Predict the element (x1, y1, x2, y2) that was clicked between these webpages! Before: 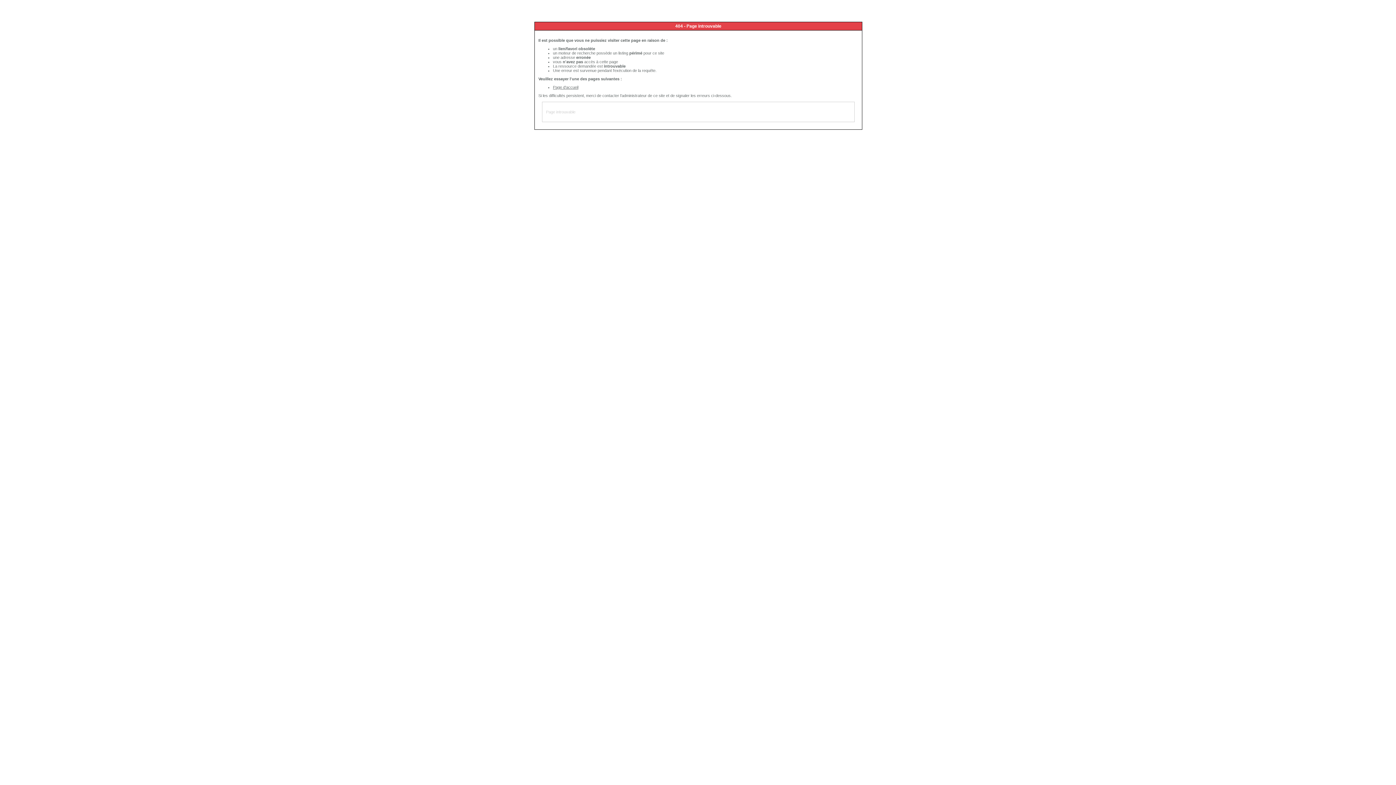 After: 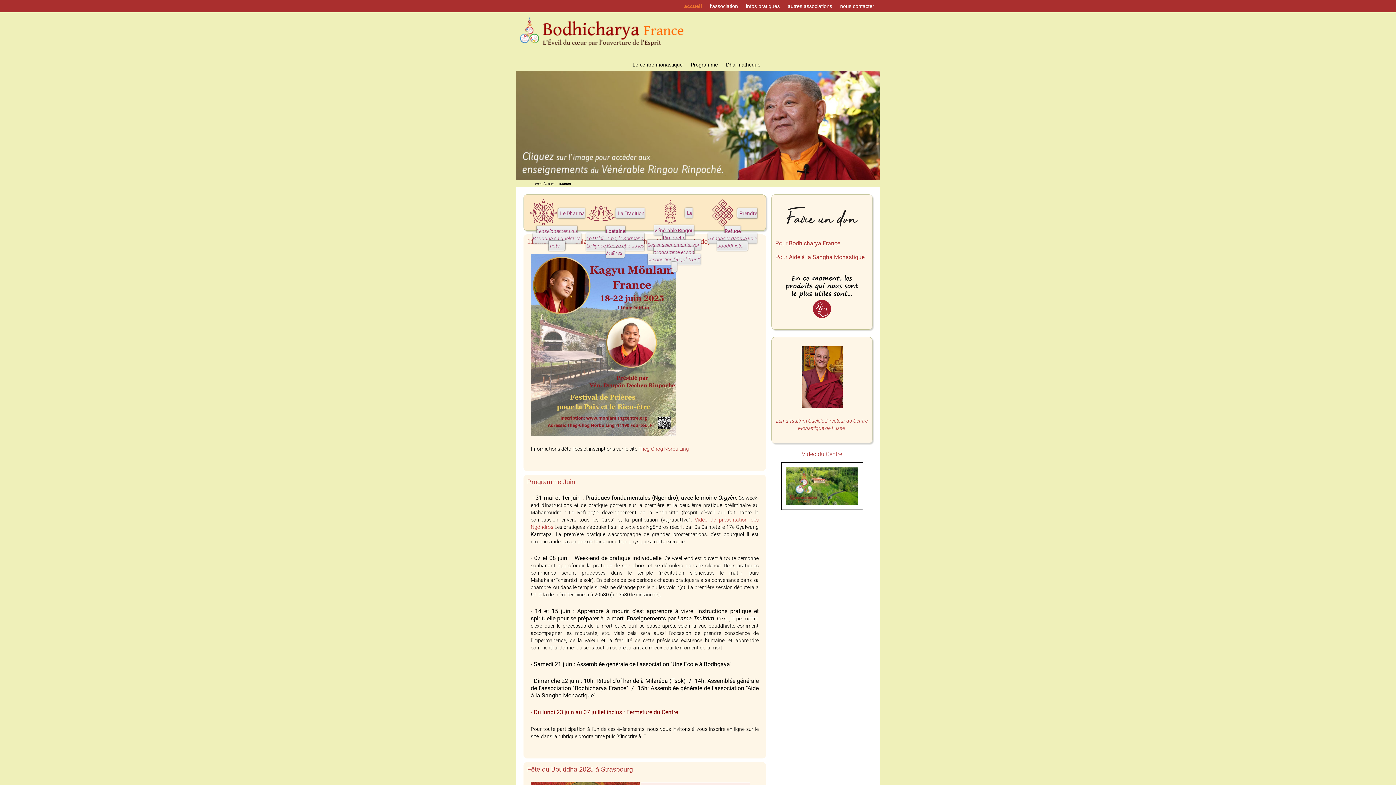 Action: bbox: (553, 85, 578, 89) label: Page d'accueil